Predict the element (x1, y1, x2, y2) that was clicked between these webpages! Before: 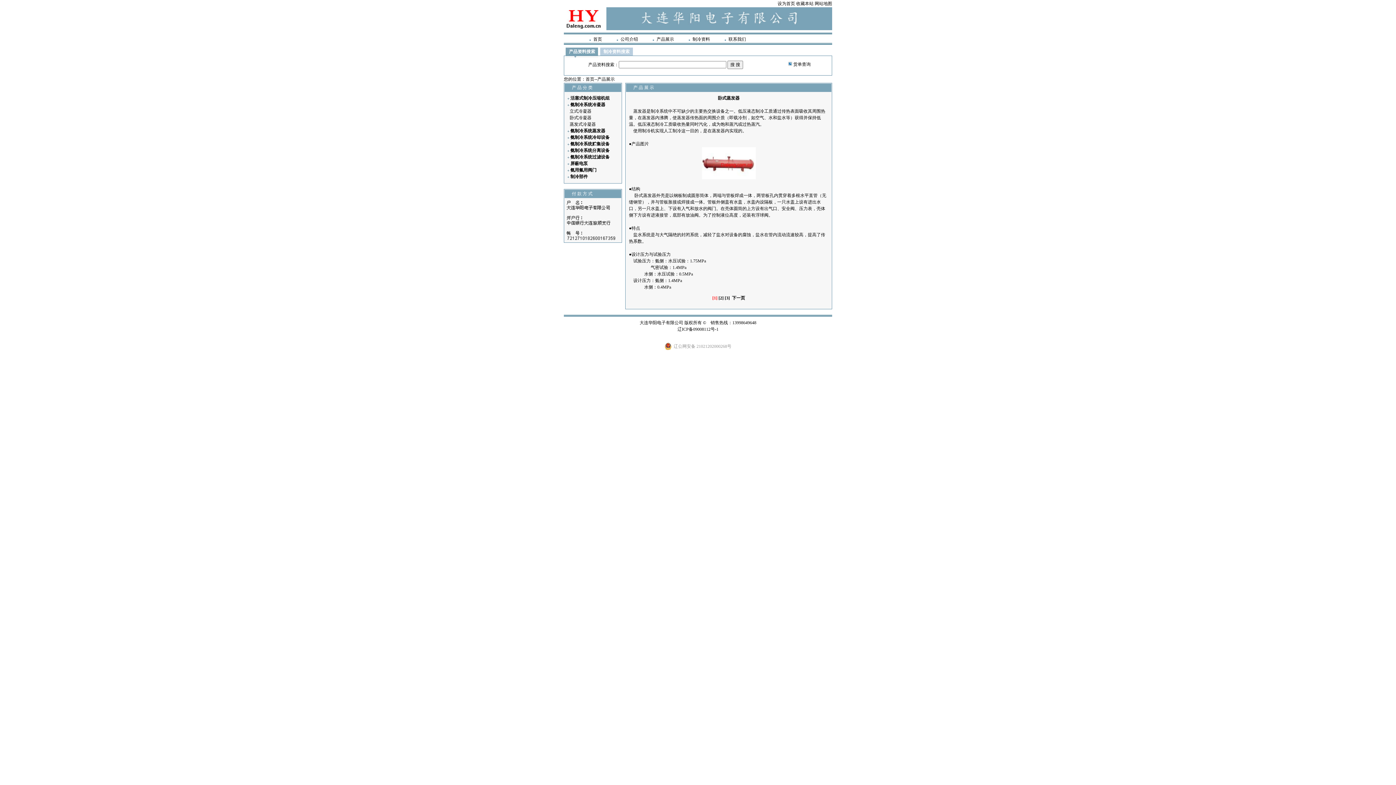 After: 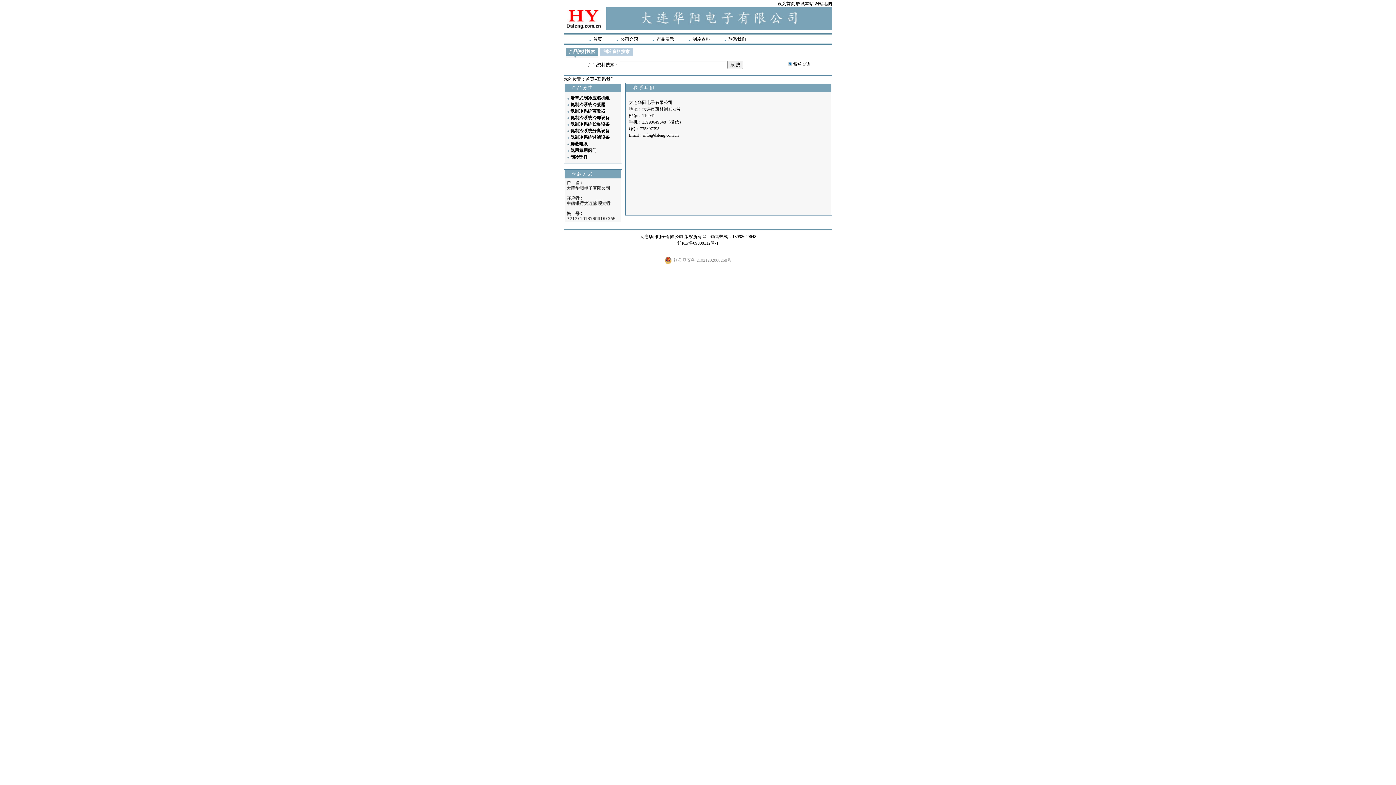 Action: label: 联系我们 bbox: (728, 36, 746, 41)